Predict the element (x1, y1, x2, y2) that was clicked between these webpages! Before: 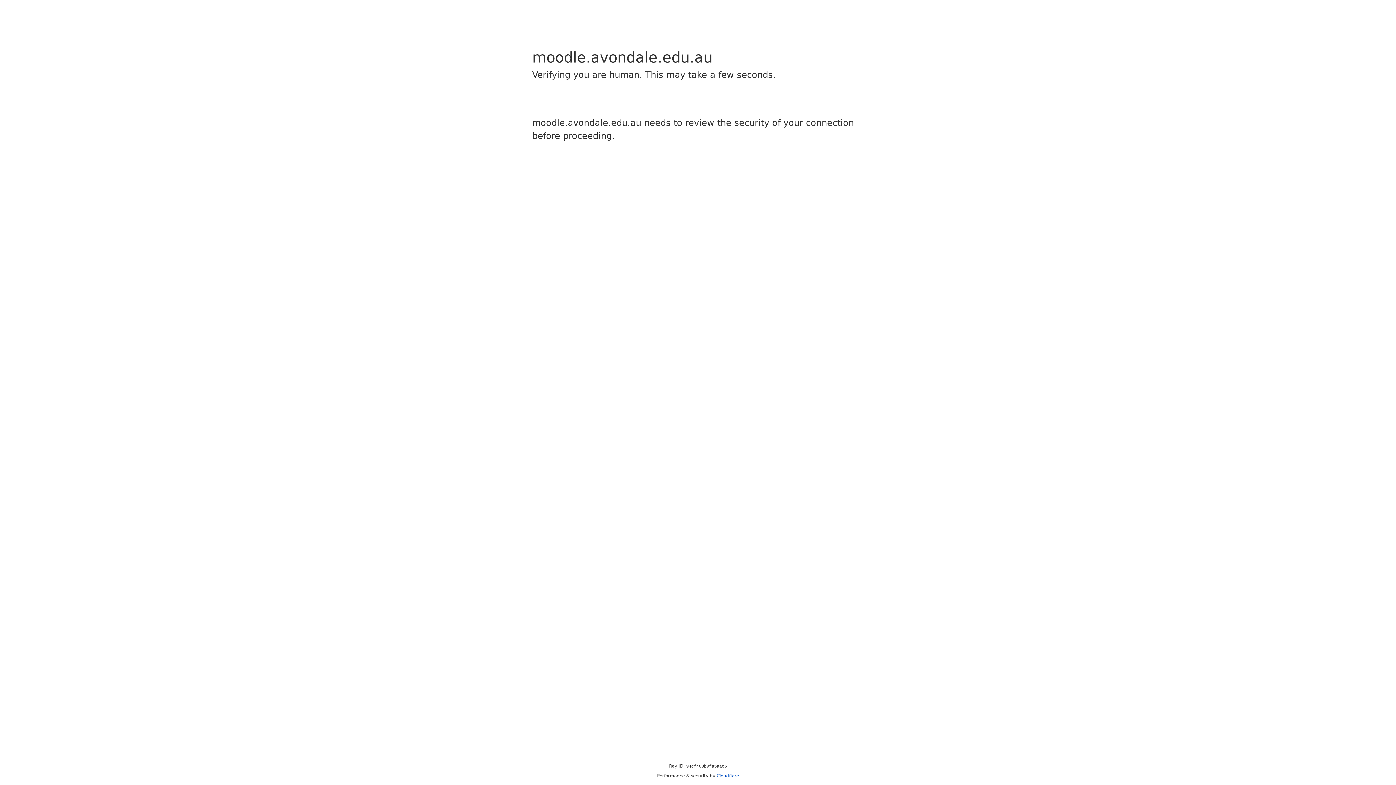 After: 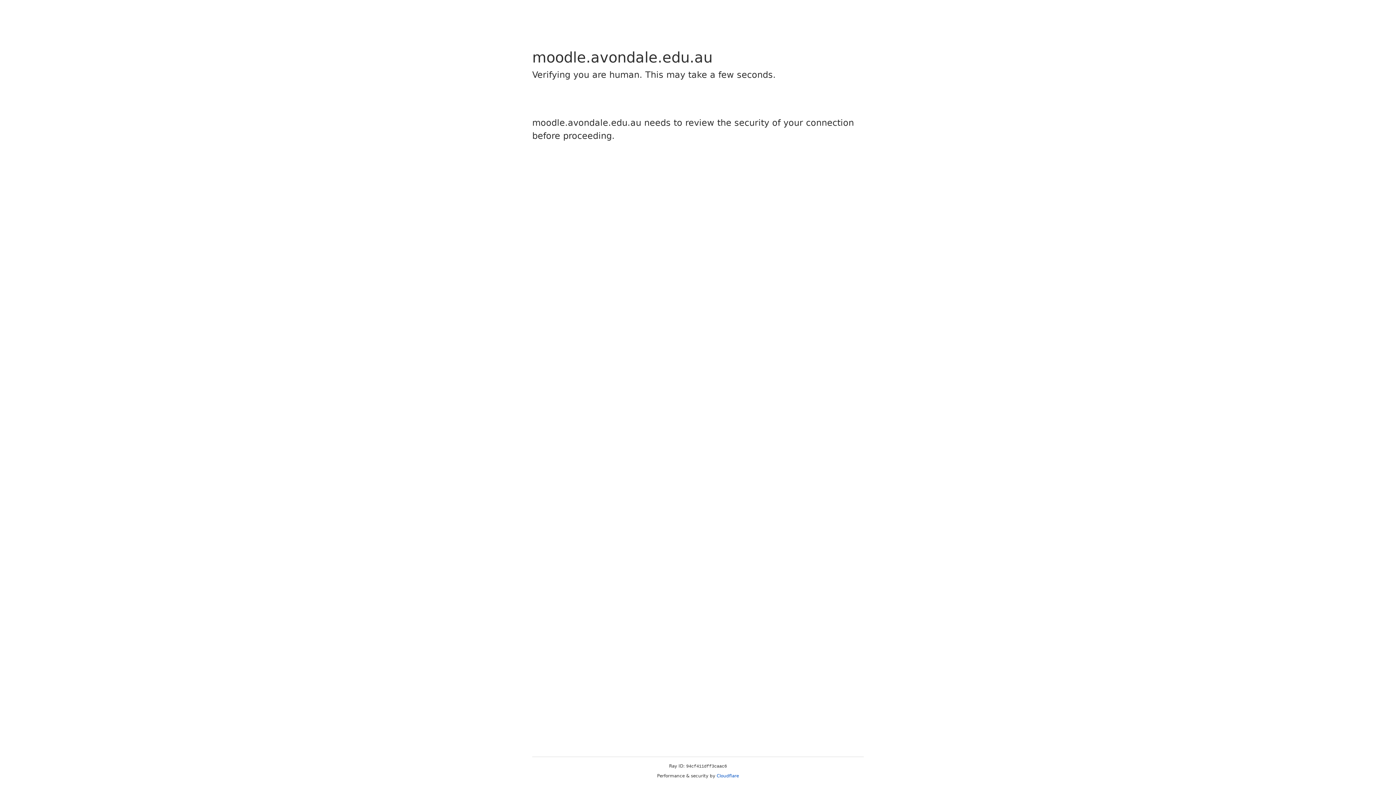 Action: label: Cloudflare bbox: (716, 773, 739, 778)